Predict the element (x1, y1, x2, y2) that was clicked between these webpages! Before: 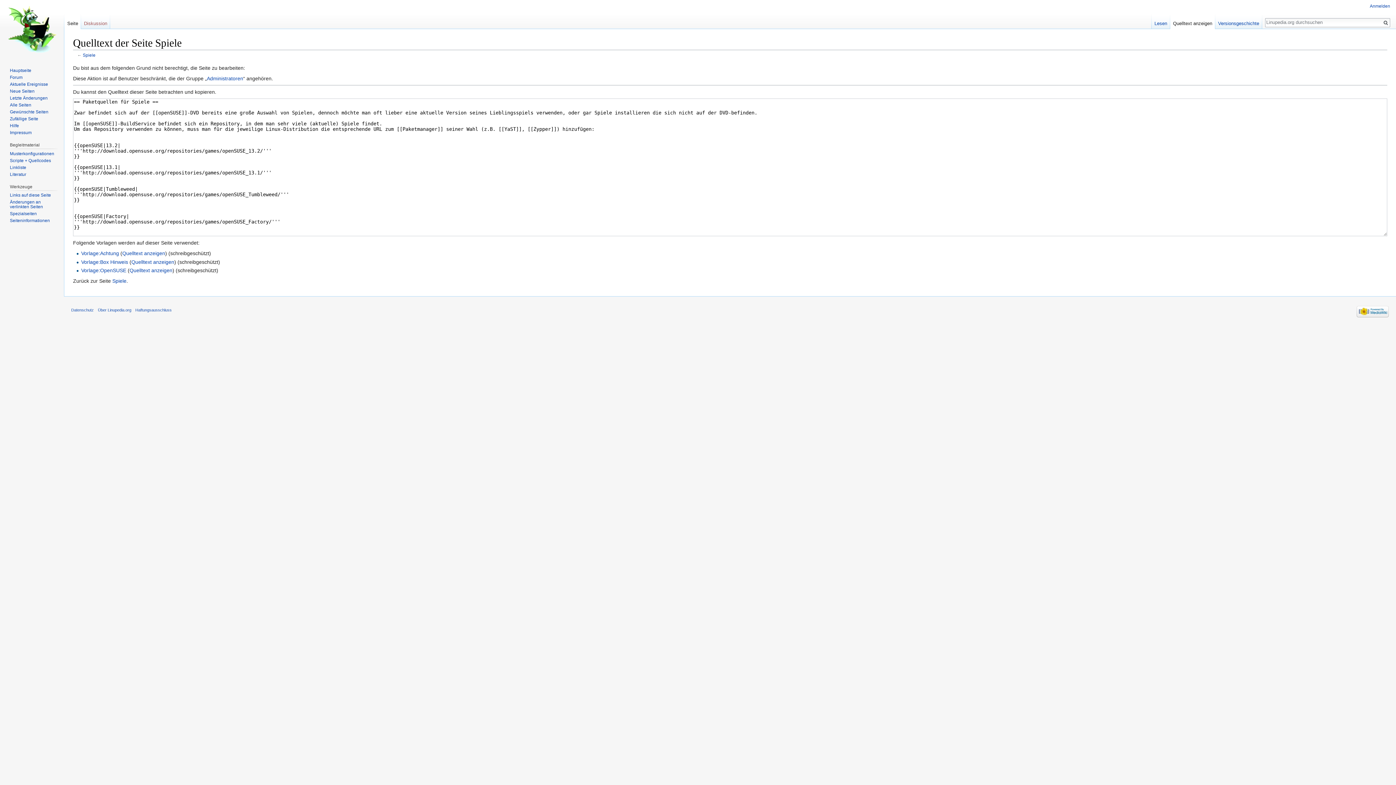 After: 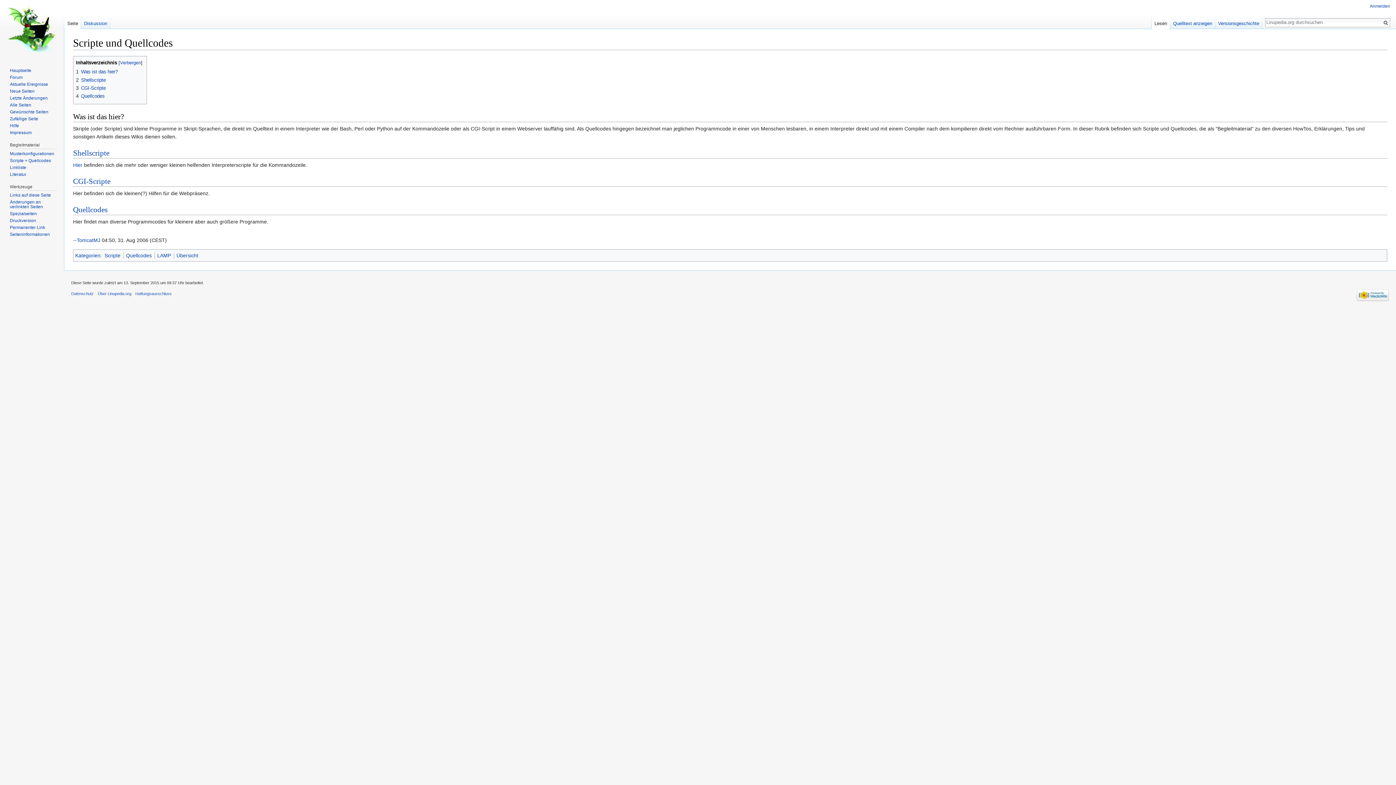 Action: bbox: (9, 158, 50, 163) label: Scripte + Quellcodes